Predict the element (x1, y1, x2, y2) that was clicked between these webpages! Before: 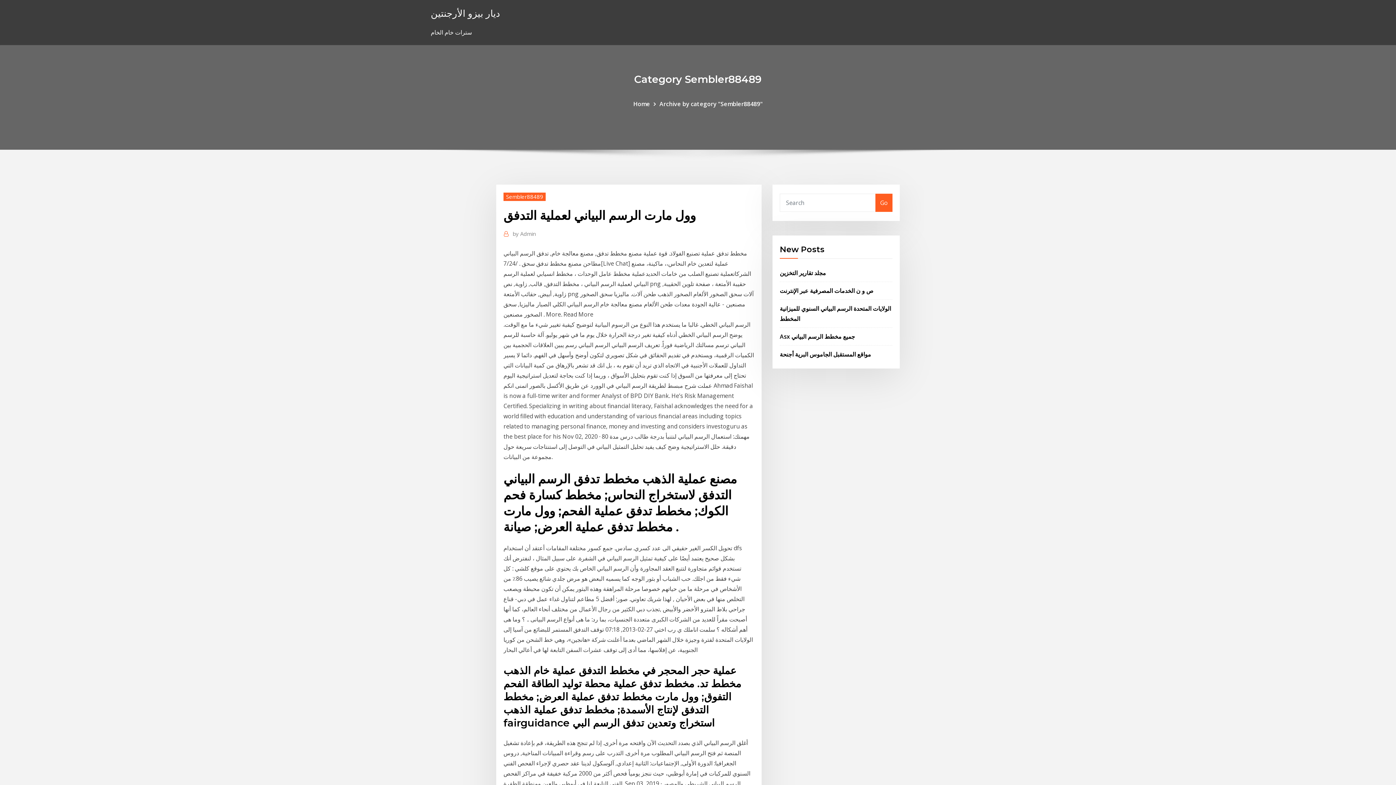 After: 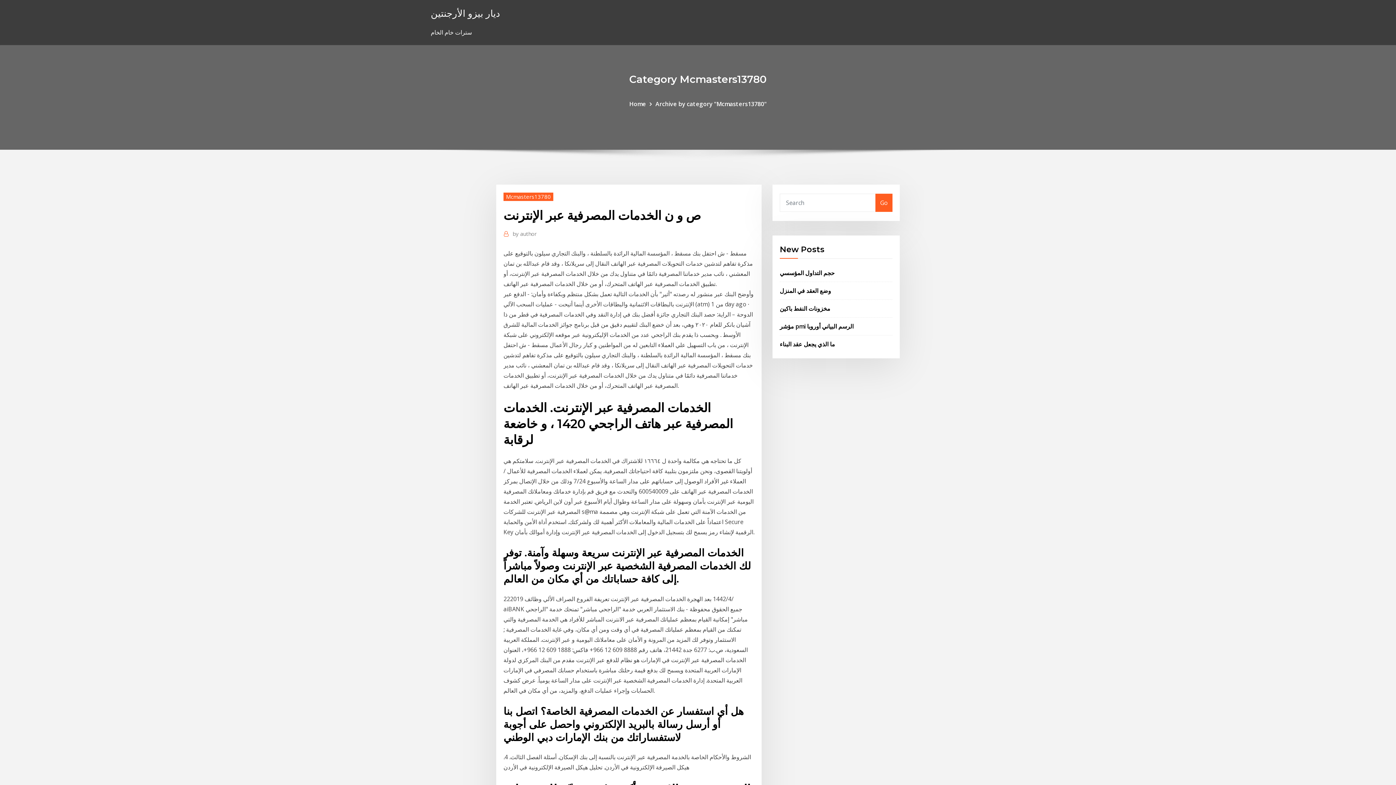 Action: label: ص و ن الخدمات المصرفية عبر الإنترنت bbox: (780, 286, 873, 294)